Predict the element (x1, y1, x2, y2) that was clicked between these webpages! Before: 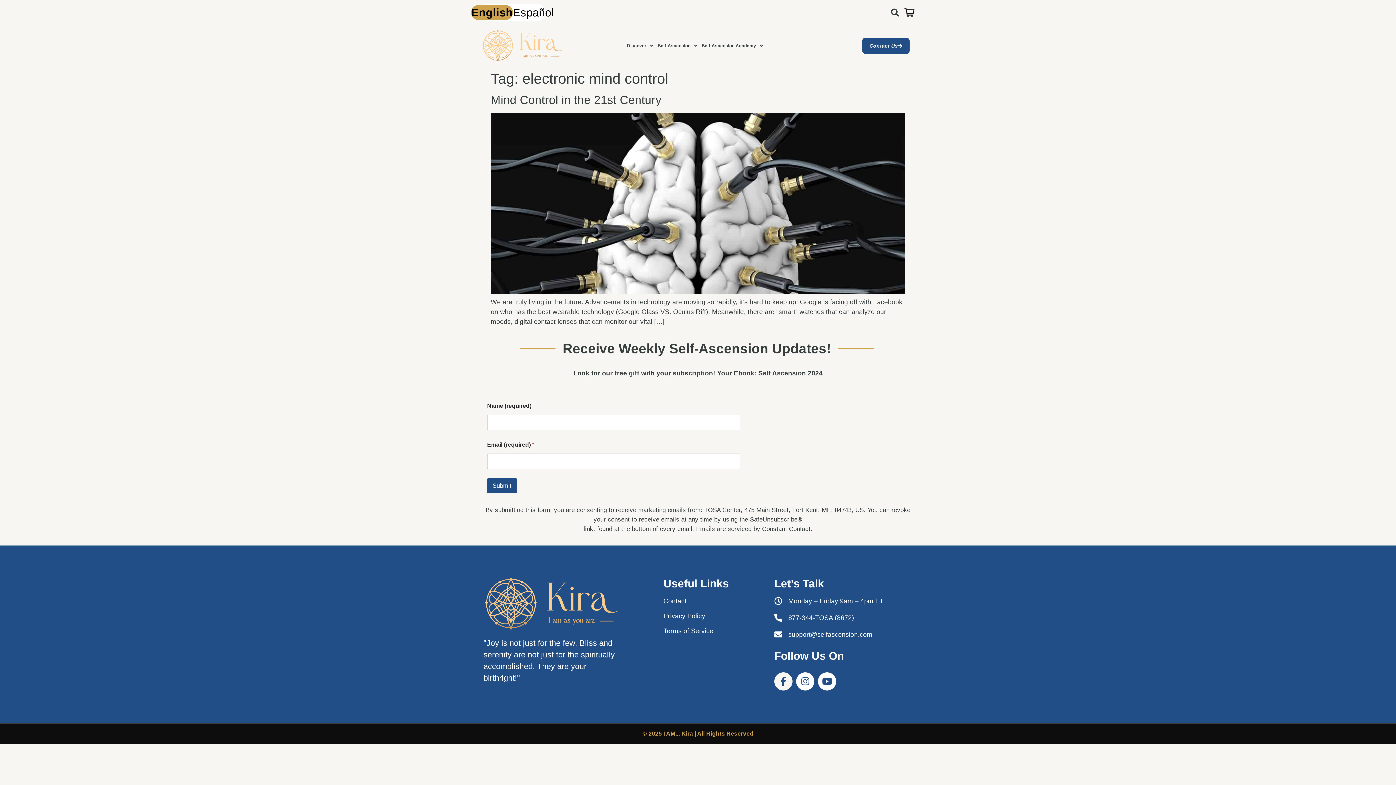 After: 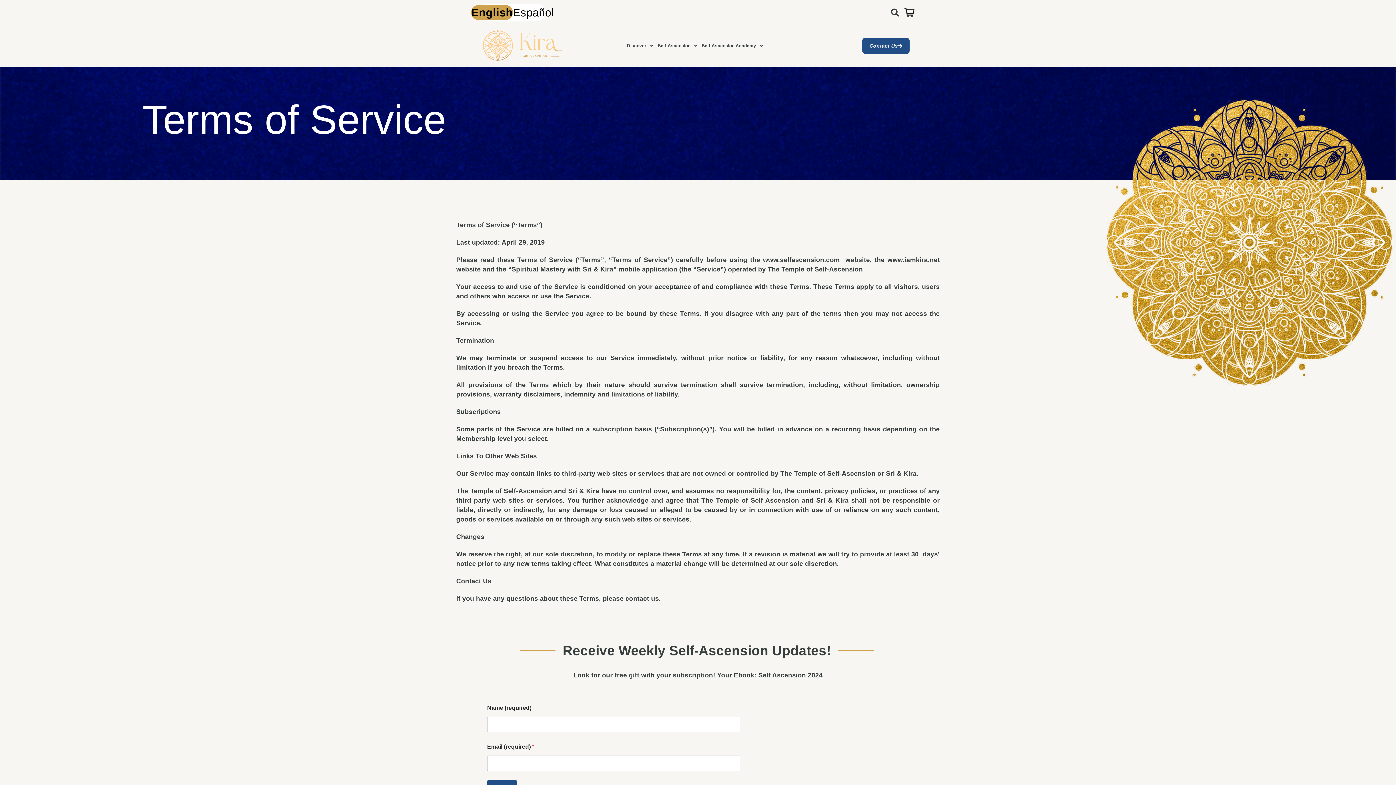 Action: bbox: (663, 626, 767, 636) label: Terms of Service